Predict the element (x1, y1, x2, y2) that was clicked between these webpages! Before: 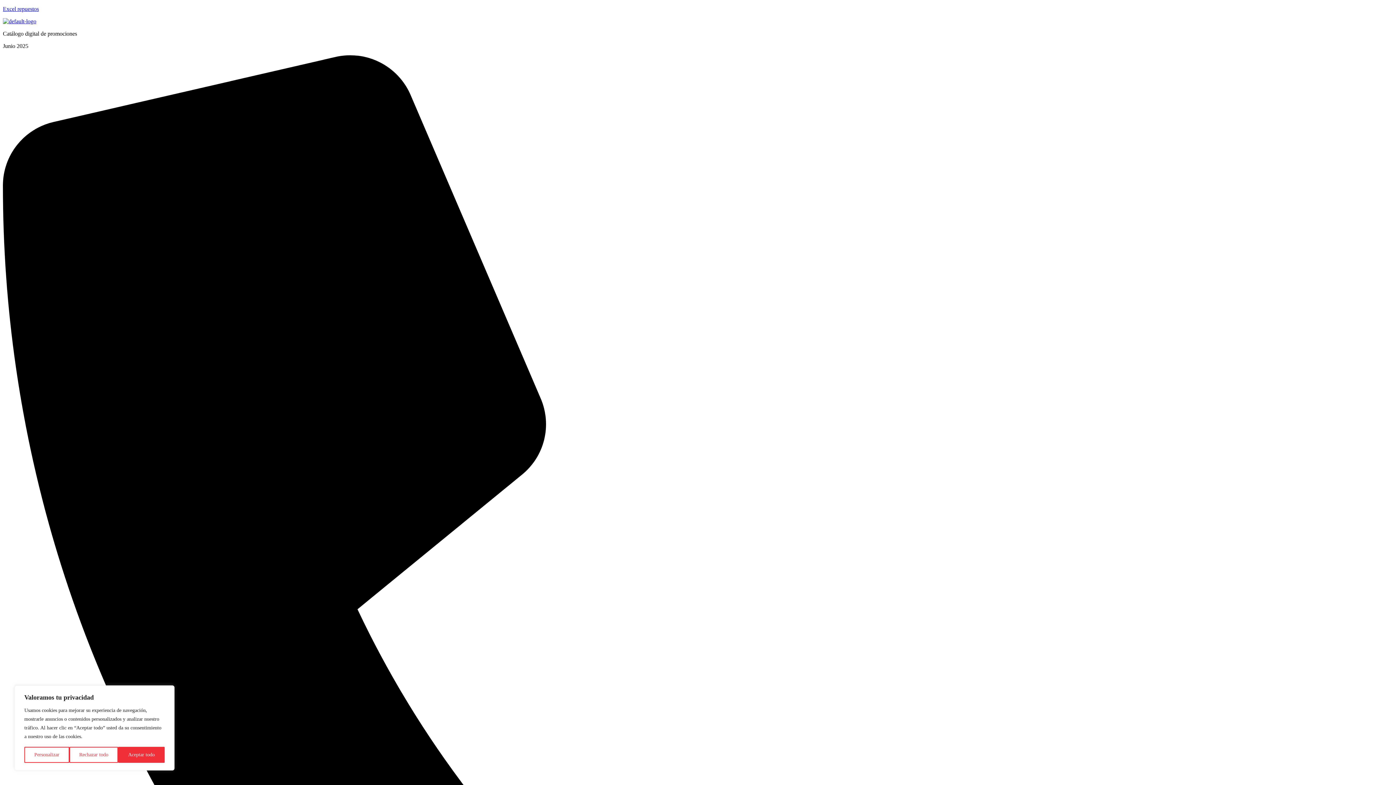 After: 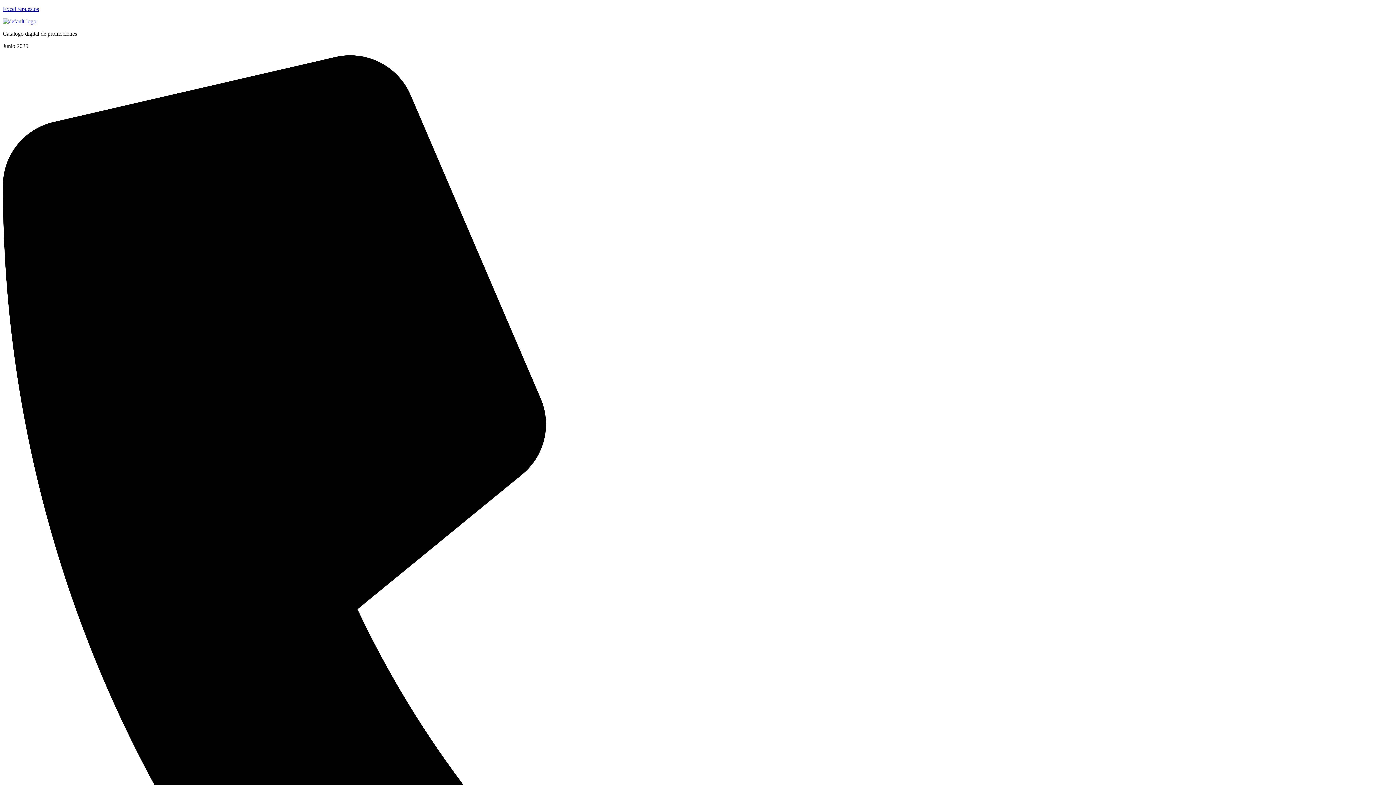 Action: bbox: (2, 18, 1393, 24)